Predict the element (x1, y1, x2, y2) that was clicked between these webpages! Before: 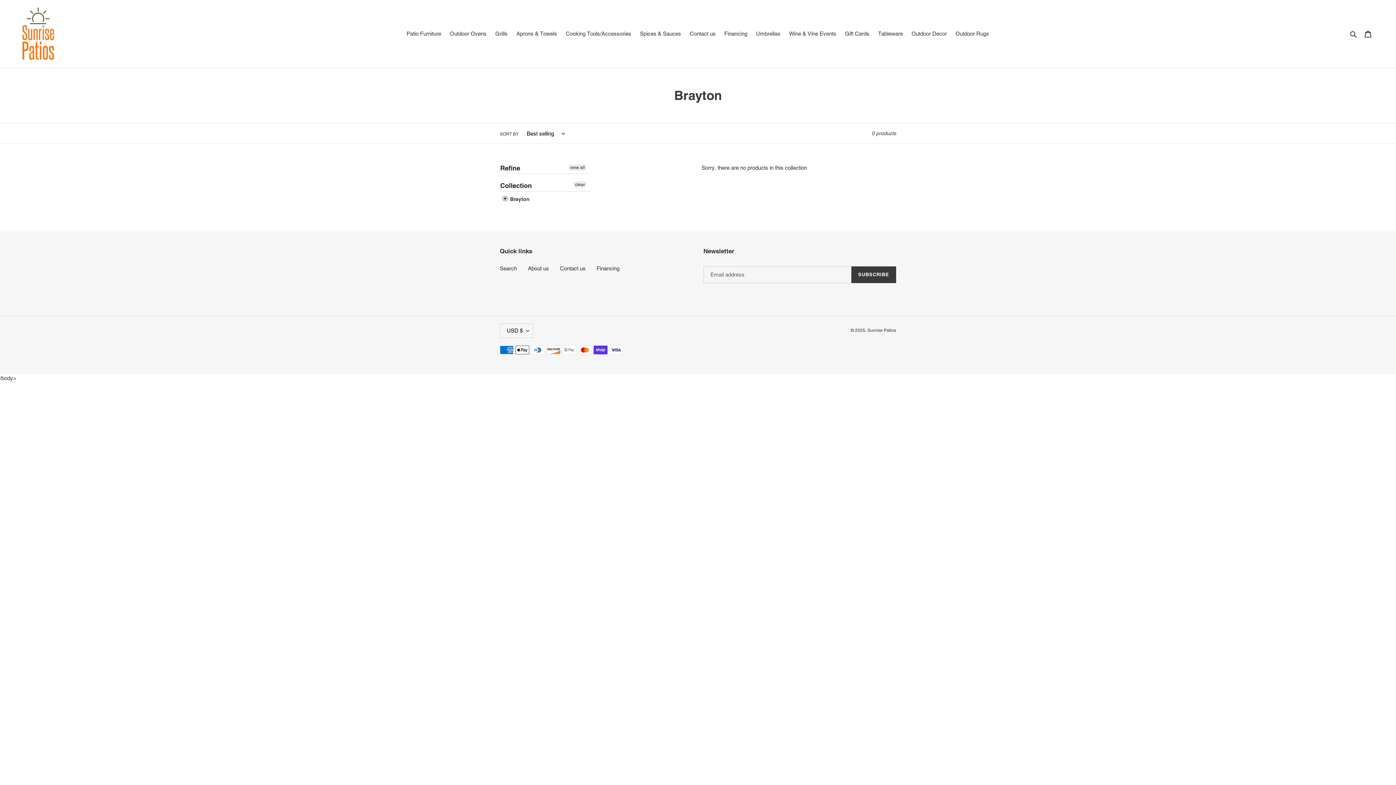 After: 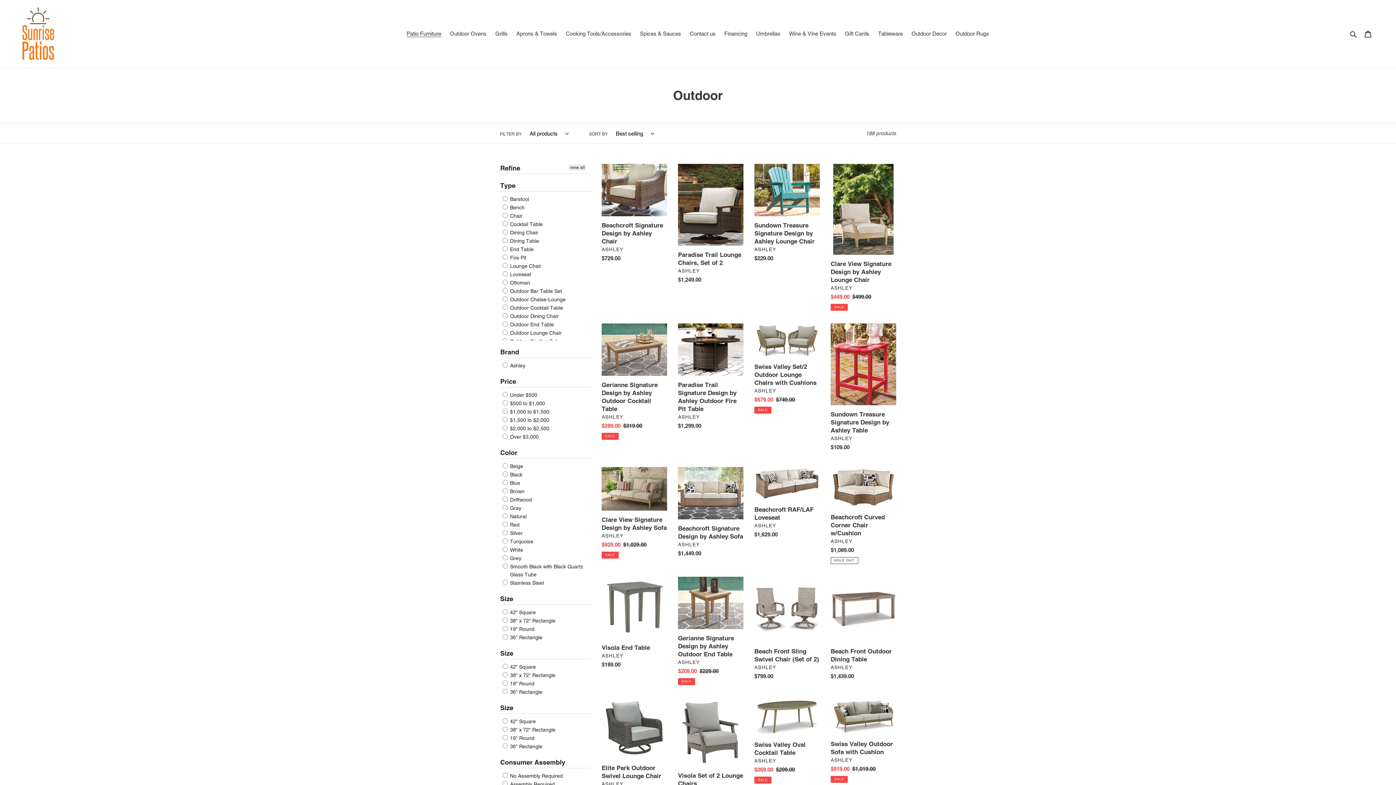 Action: bbox: (403, 28, 444, 38) label: Patio Furniture